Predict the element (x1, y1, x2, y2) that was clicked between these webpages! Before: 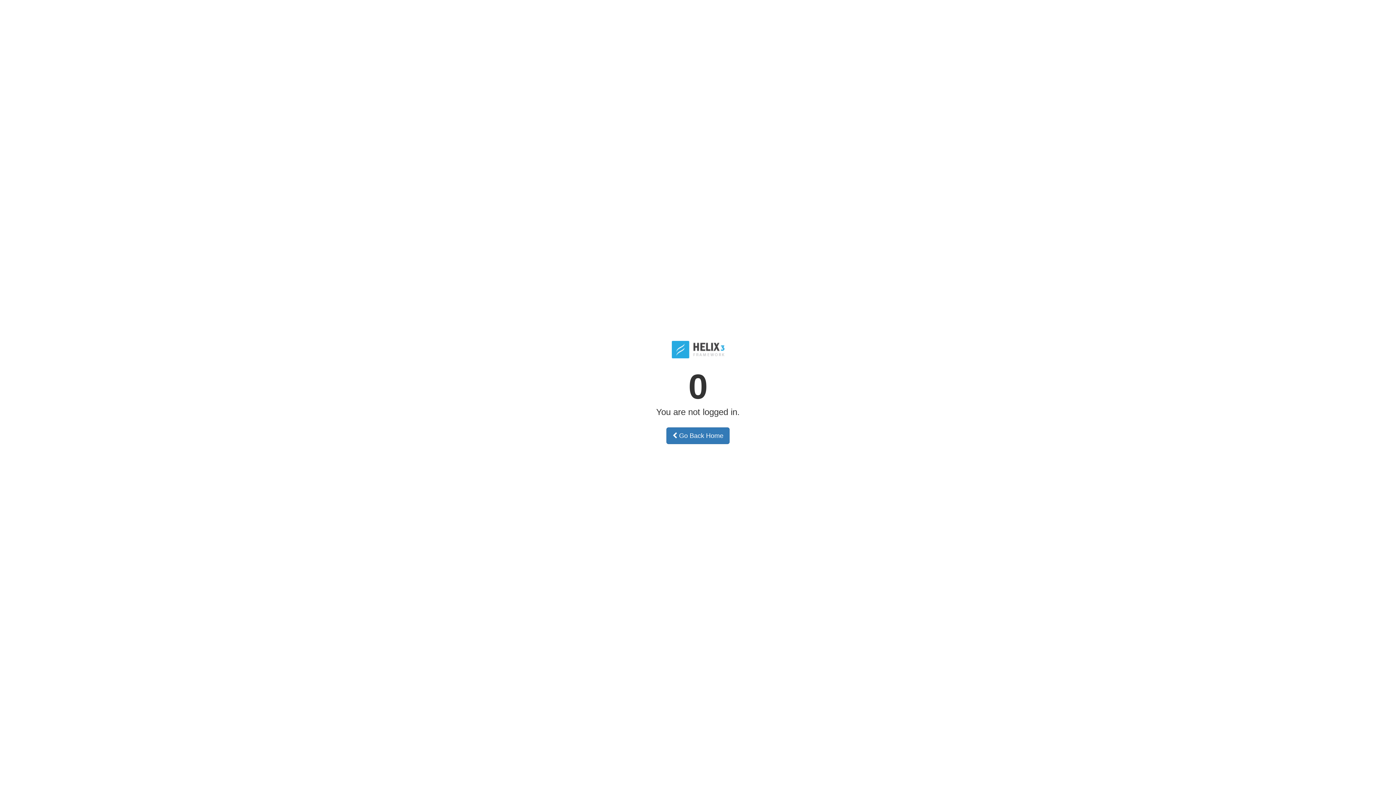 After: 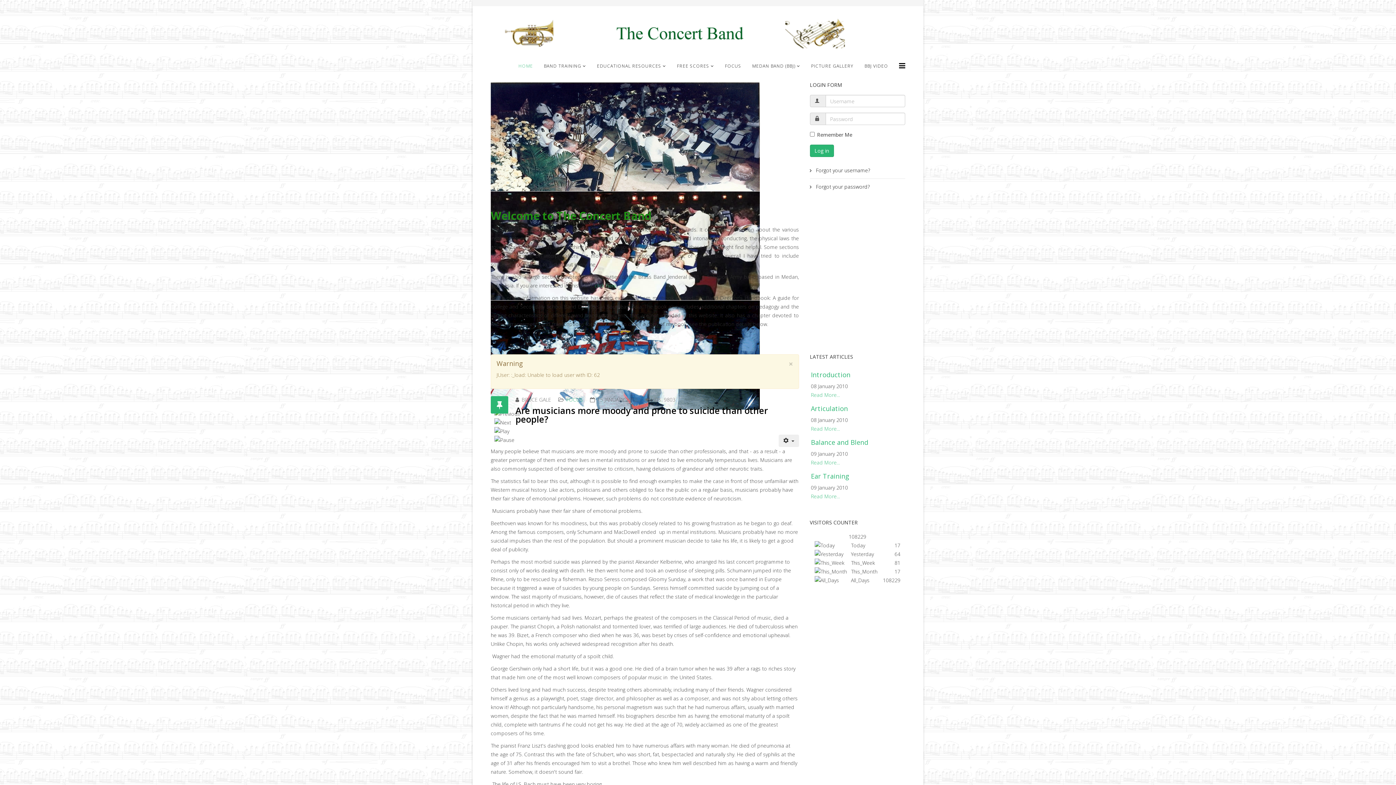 Action: bbox: (666, 427, 729, 444) label:  Go Back Home